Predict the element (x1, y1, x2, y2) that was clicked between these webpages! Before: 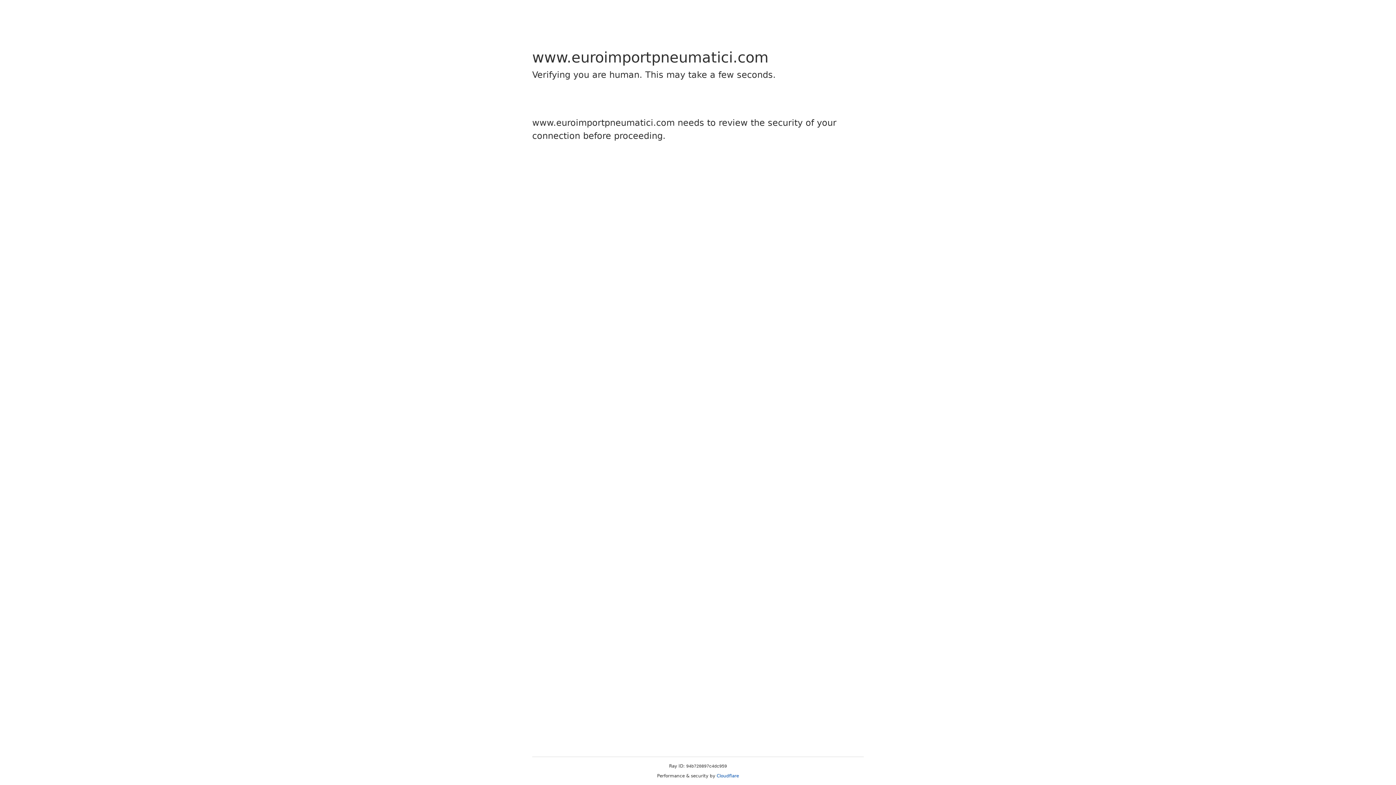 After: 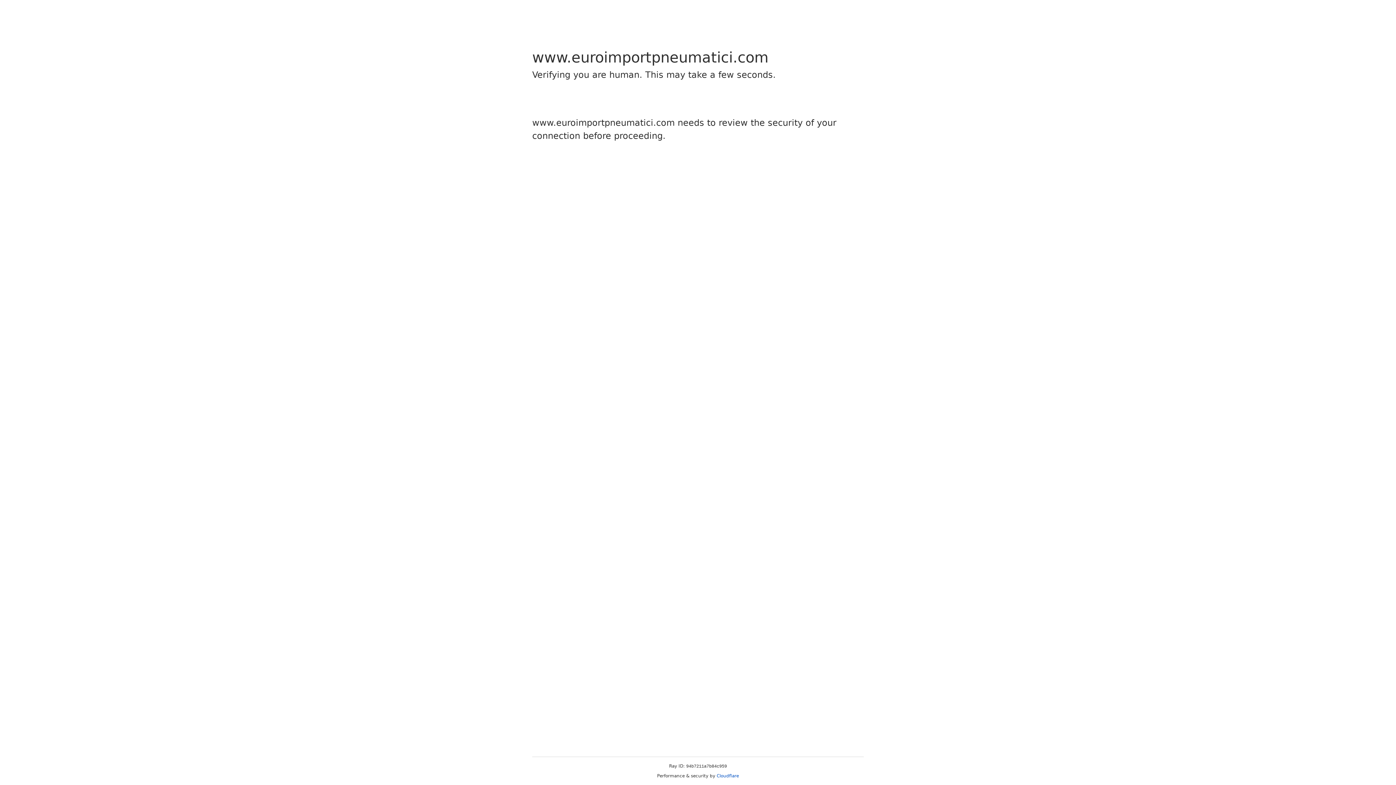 Action: label: Cloudflare bbox: (716, 773, 739, 778)